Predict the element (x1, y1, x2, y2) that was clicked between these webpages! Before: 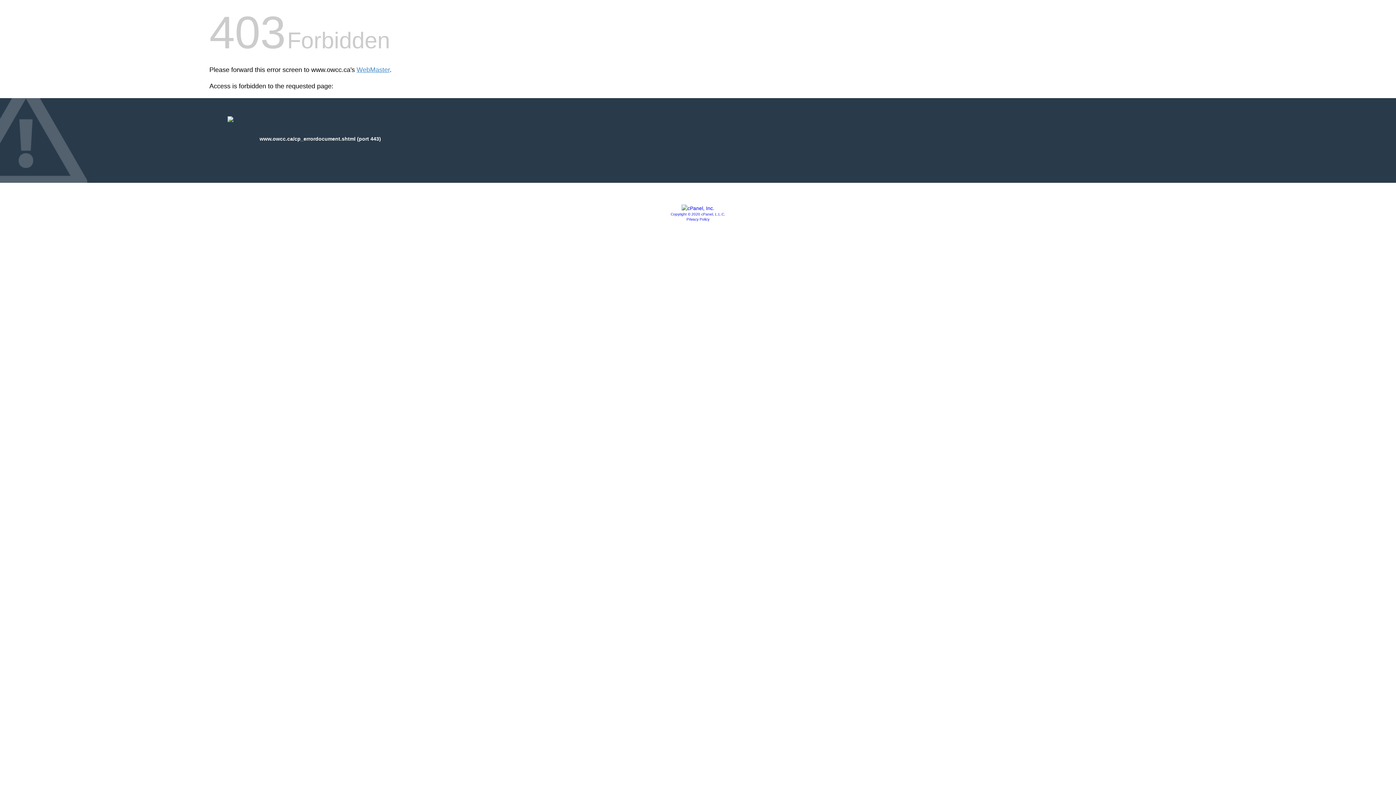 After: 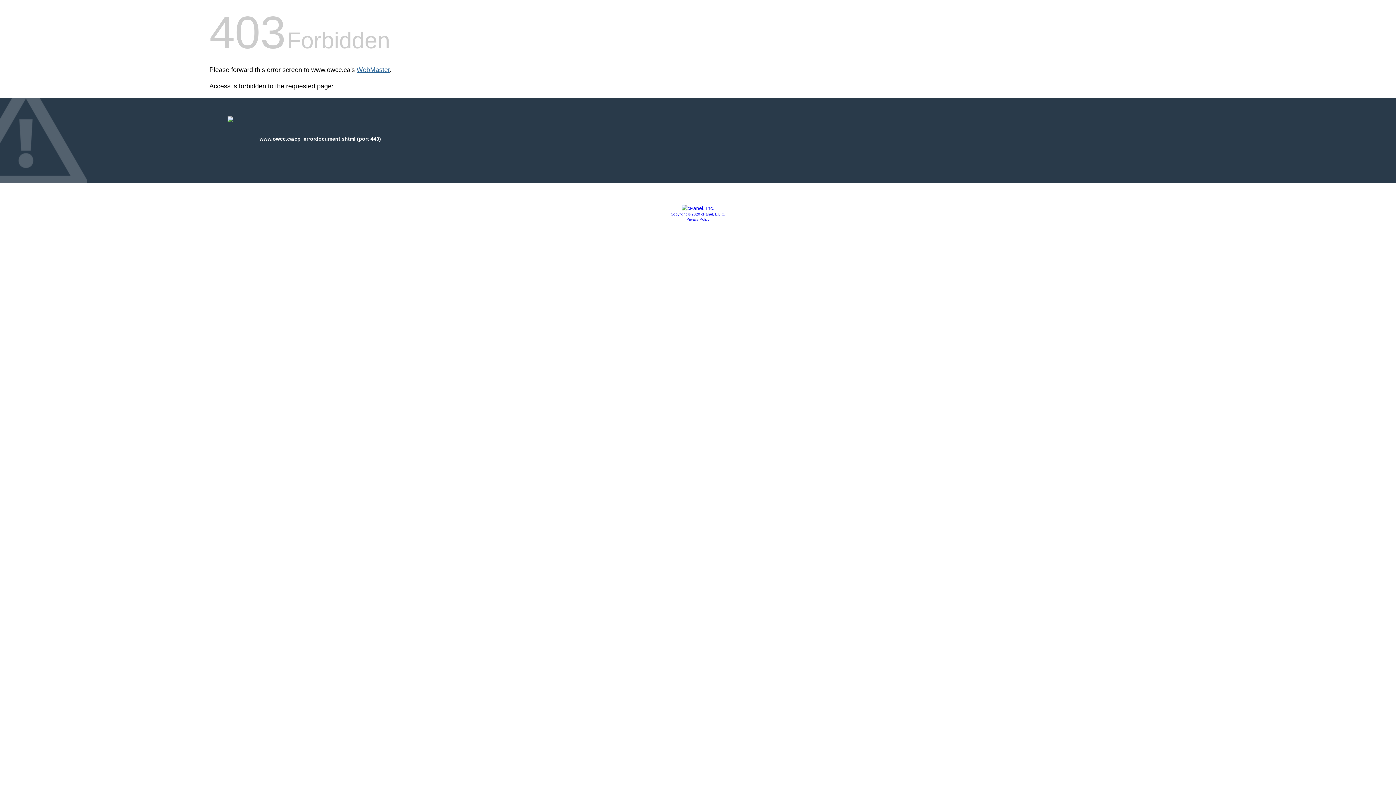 Action: bbox: (356, 66, 389, 73) label: WebMaster